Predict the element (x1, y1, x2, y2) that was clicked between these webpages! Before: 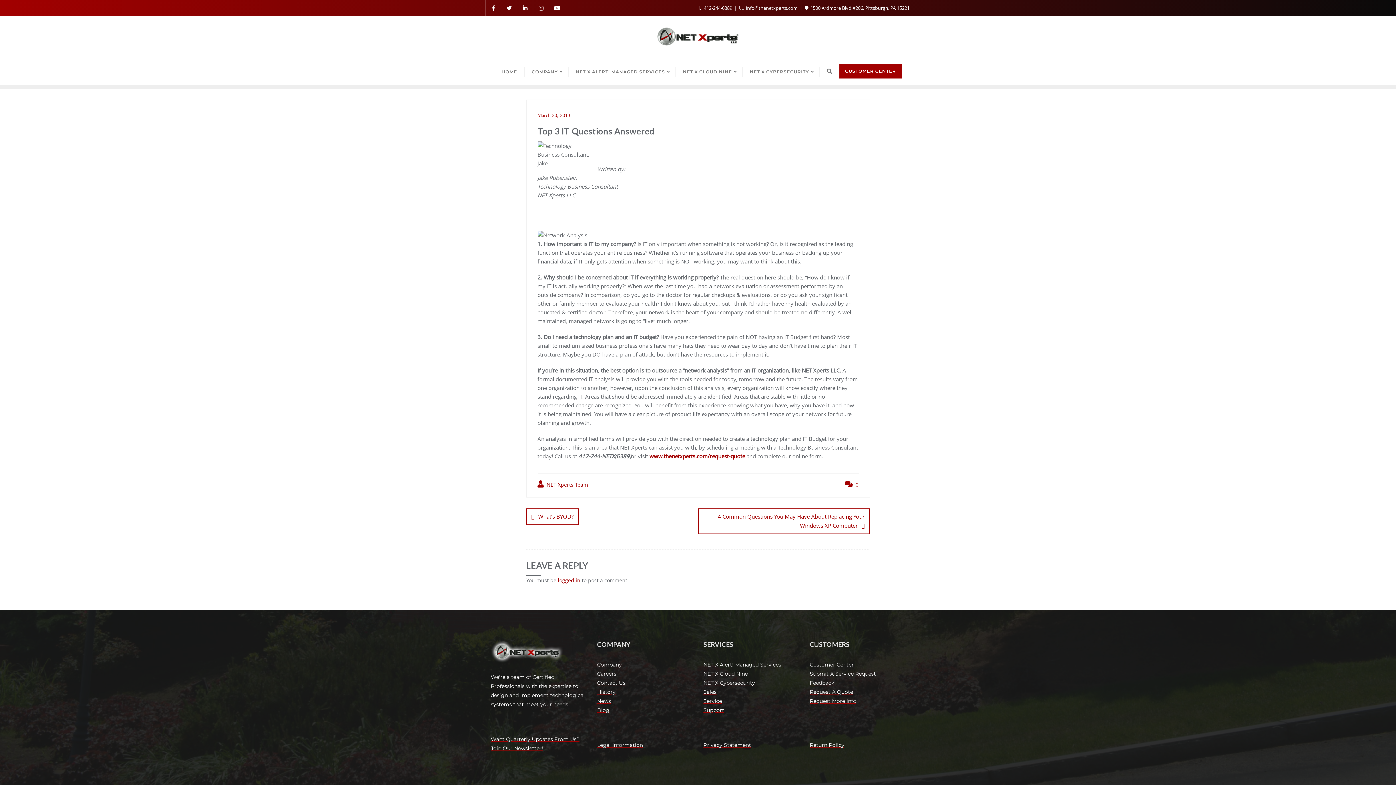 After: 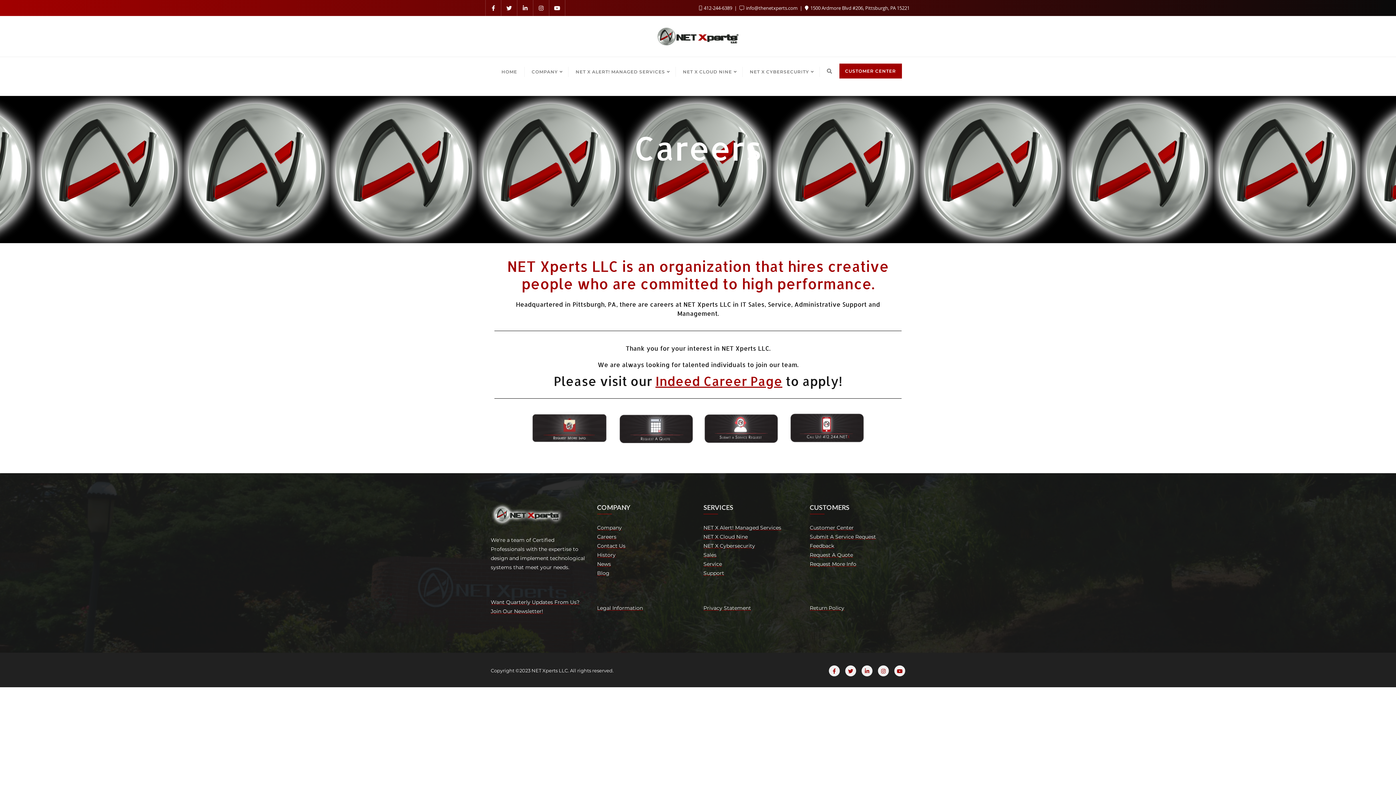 Action: label: Careers bbox: (597, 670, 616, 677)